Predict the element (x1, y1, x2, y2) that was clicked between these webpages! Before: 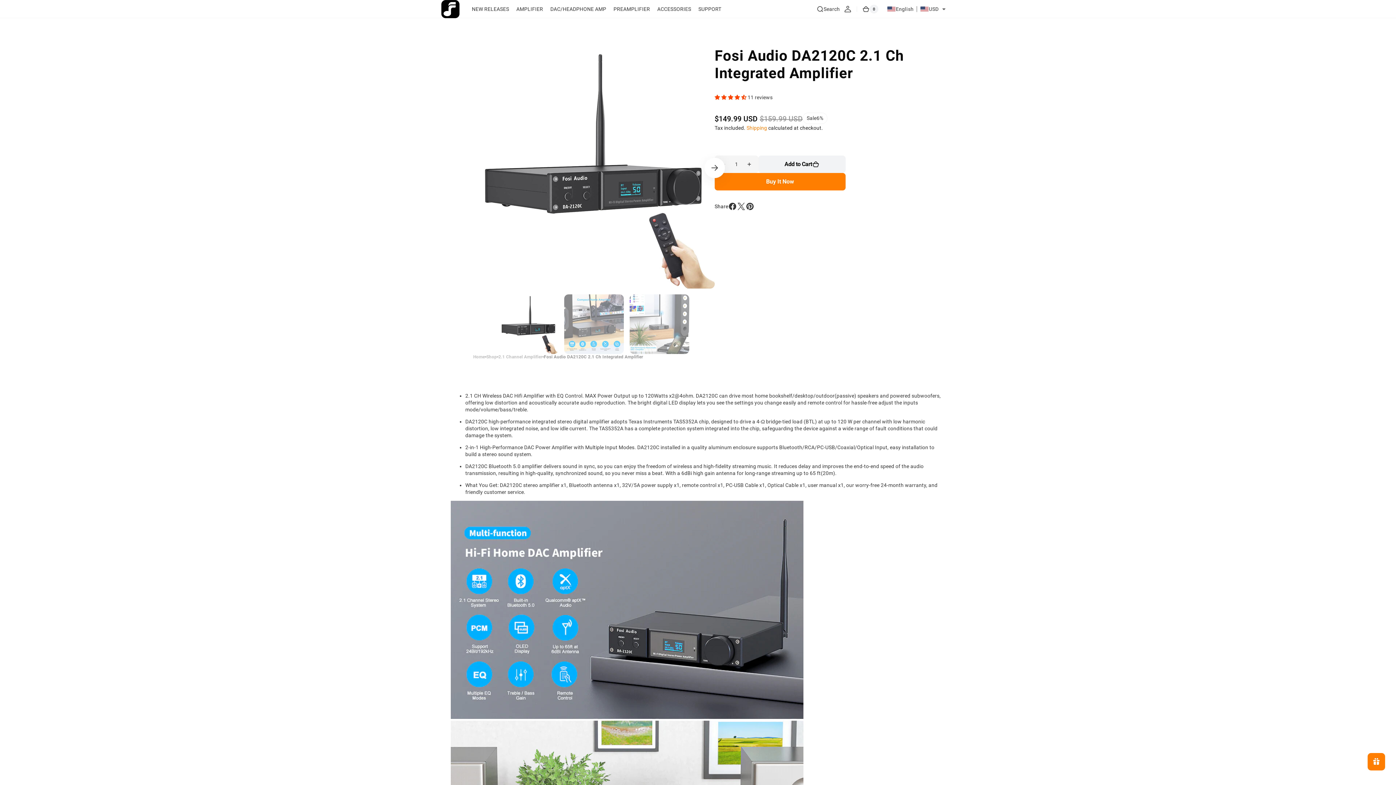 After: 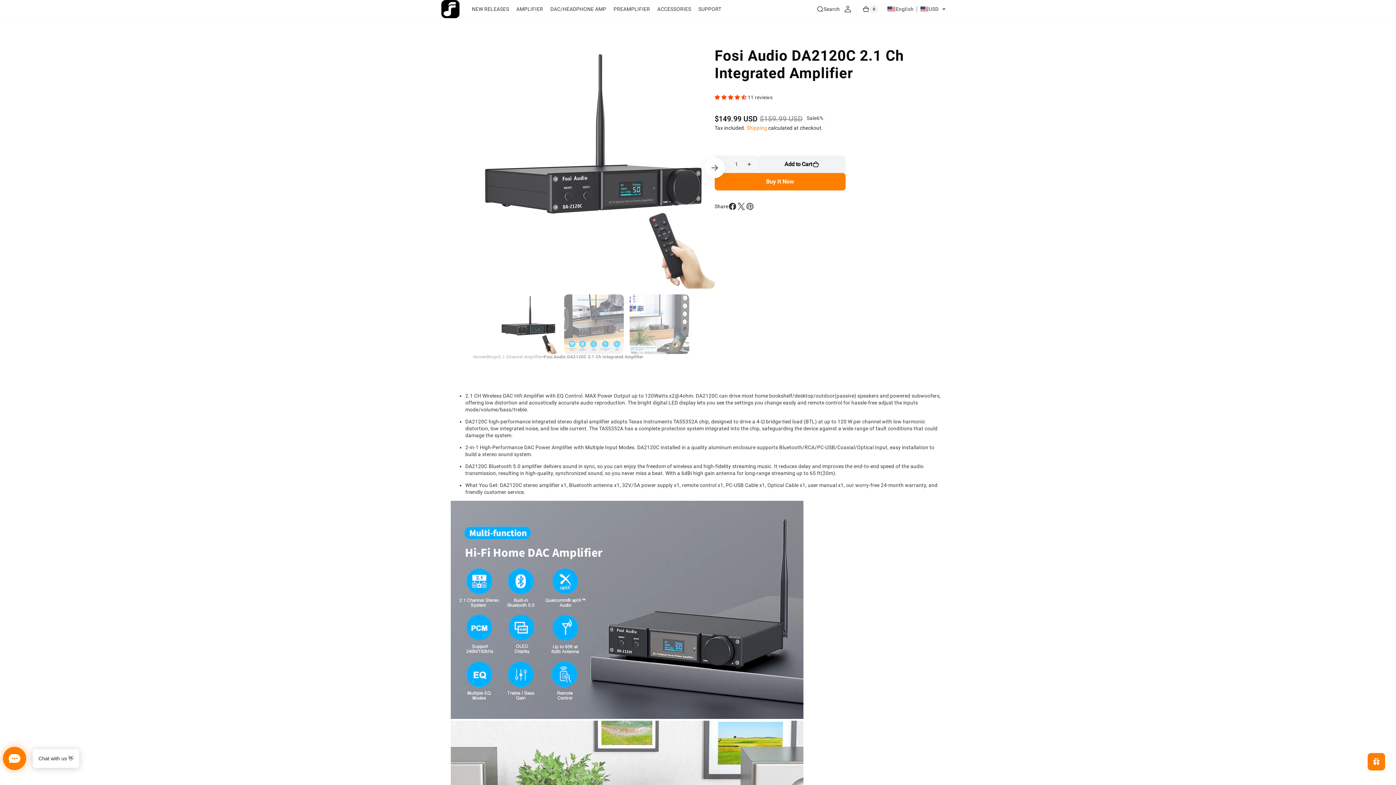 Action: bbox: (745, 202, 754, 210)